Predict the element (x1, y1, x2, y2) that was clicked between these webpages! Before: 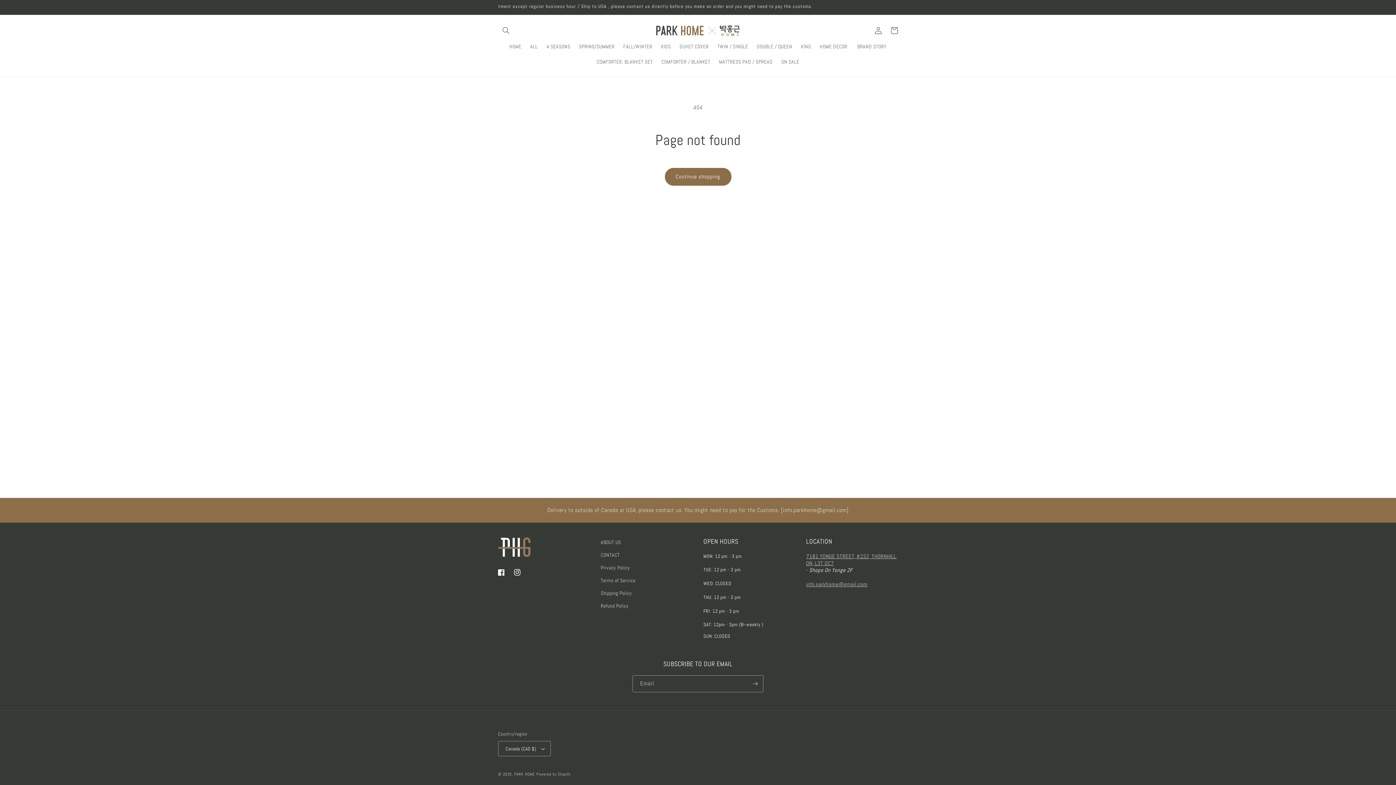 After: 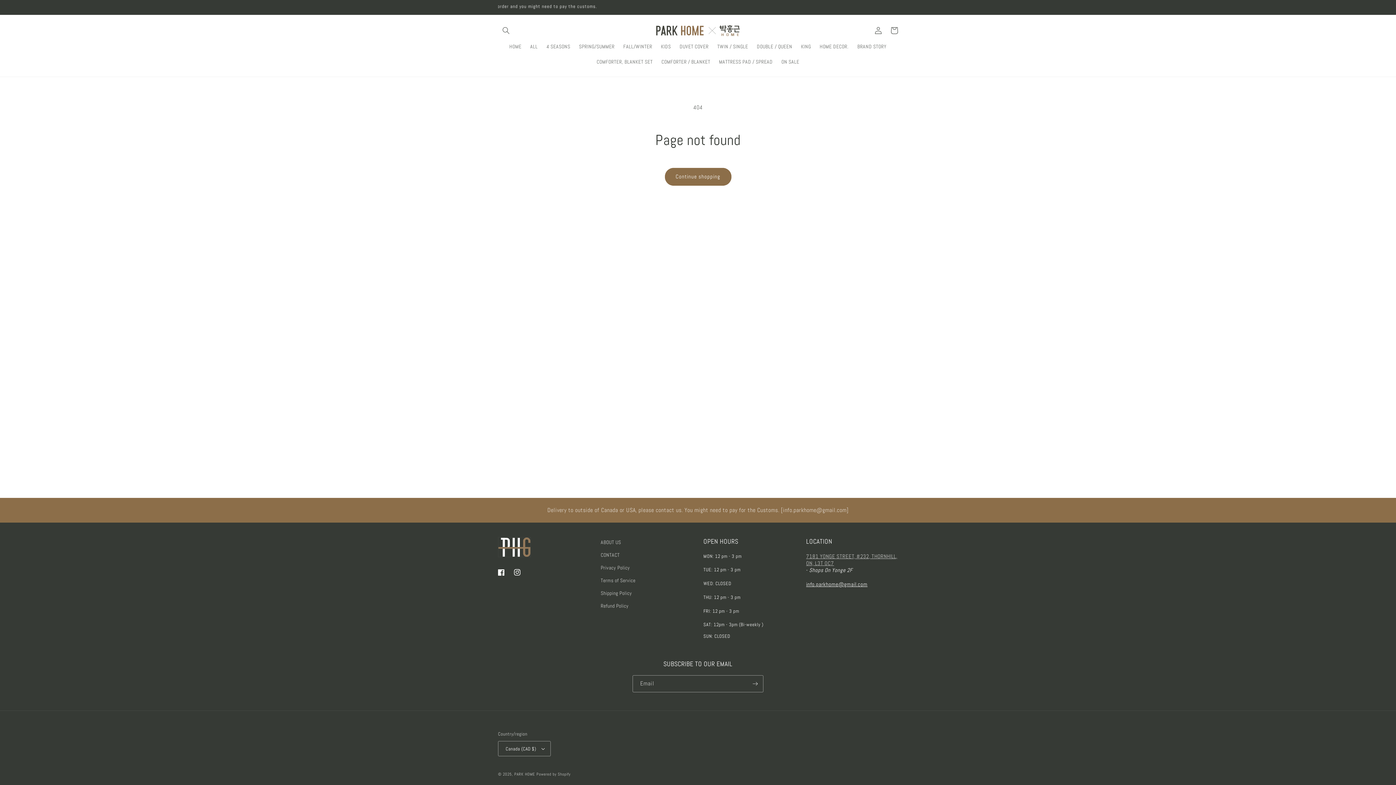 Action: bbox: (806, 581, 867, 588) label: info.parkhome@gmail.com